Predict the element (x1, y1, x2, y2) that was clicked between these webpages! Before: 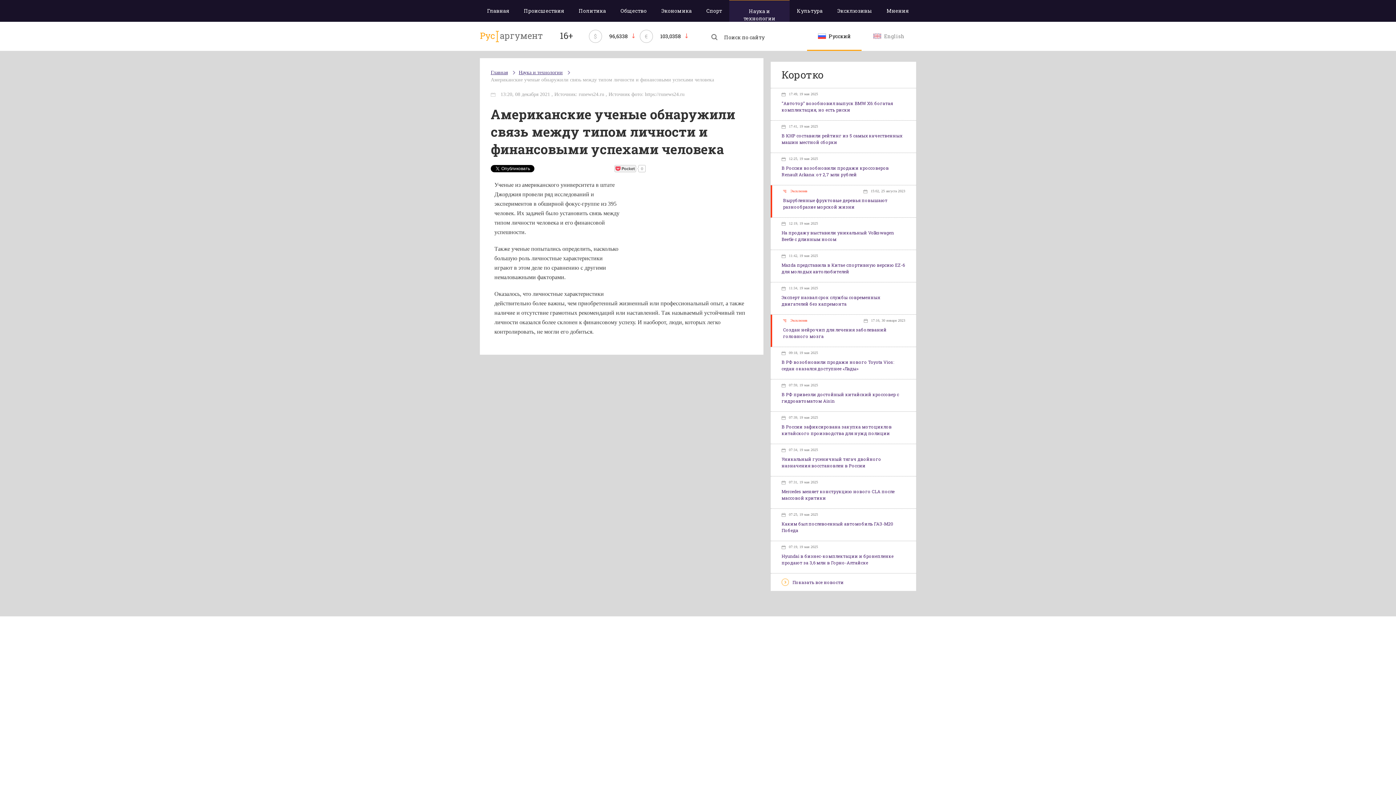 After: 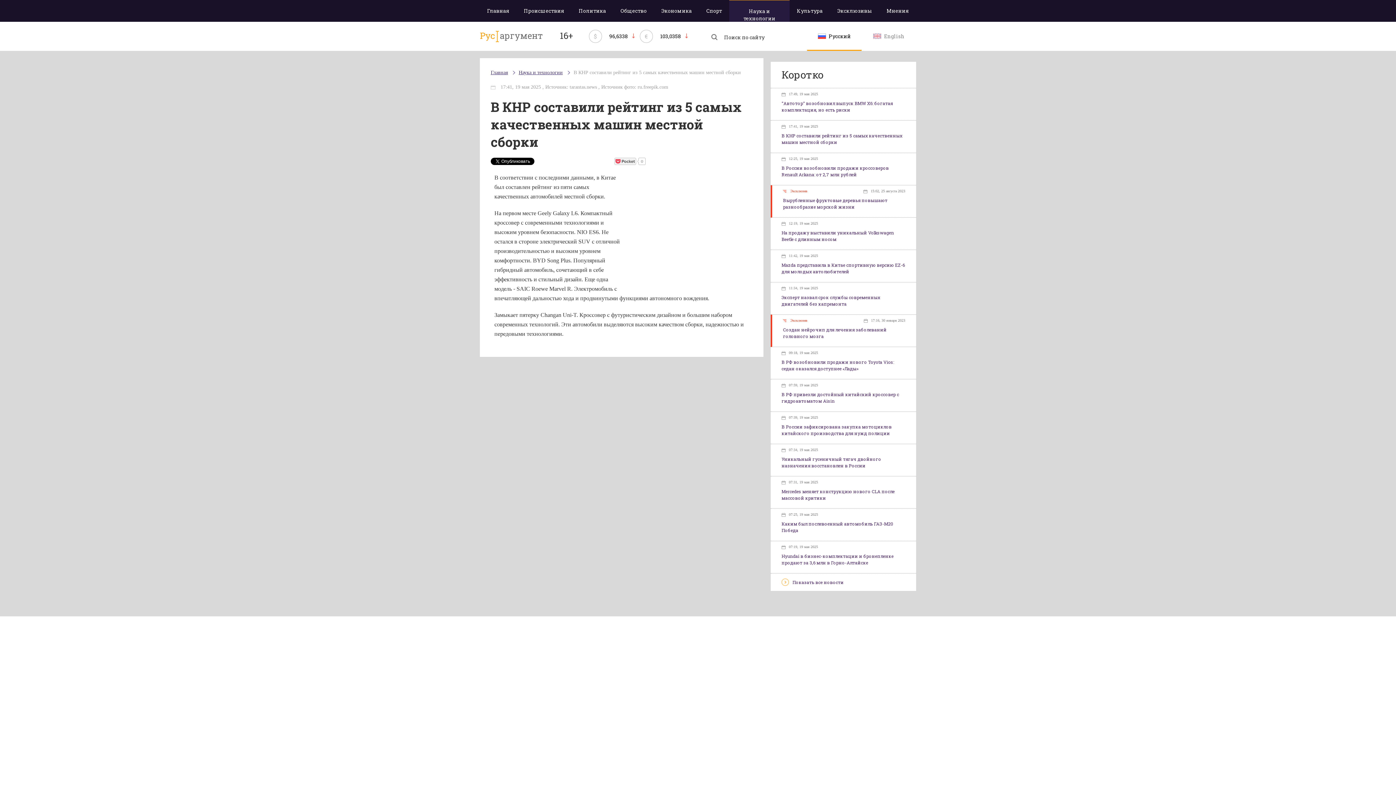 Action: bbox: (770, 120, 916, 152) label: 17:41, 19 мая 2025

В КНР составили рейтинг из 5 самых качественных машин местной сборки